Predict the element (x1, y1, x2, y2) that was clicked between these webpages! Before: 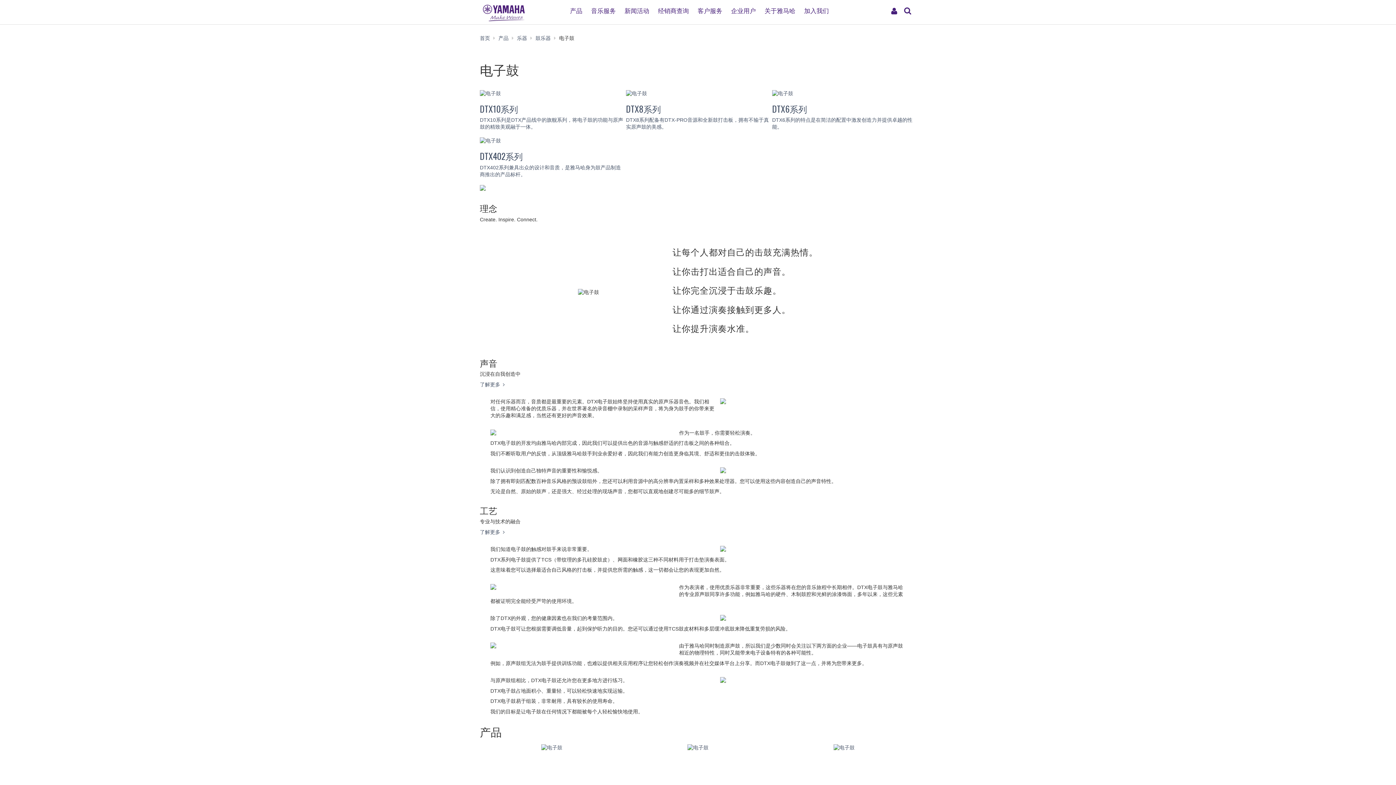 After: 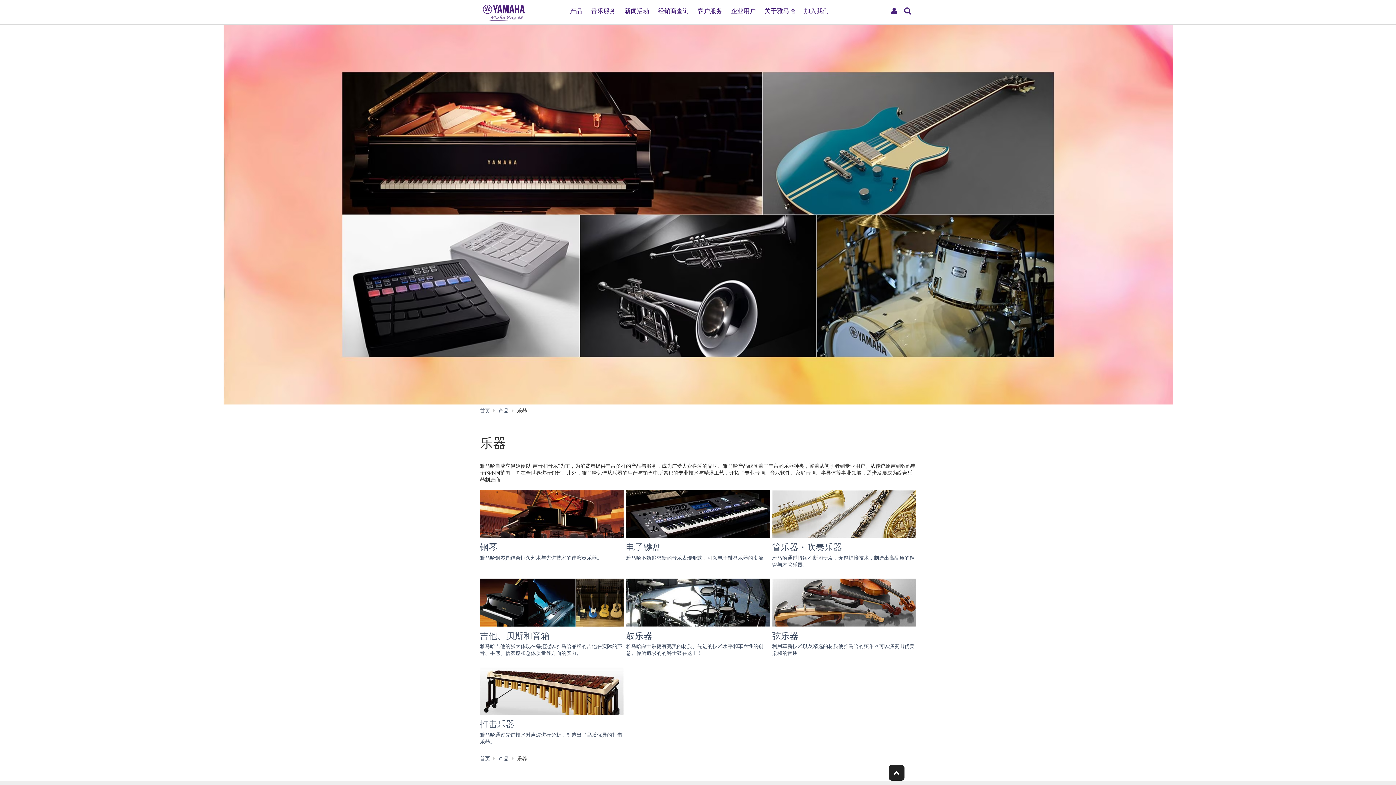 Action: bbox: (517, 35, 527, 41) label: 乐器